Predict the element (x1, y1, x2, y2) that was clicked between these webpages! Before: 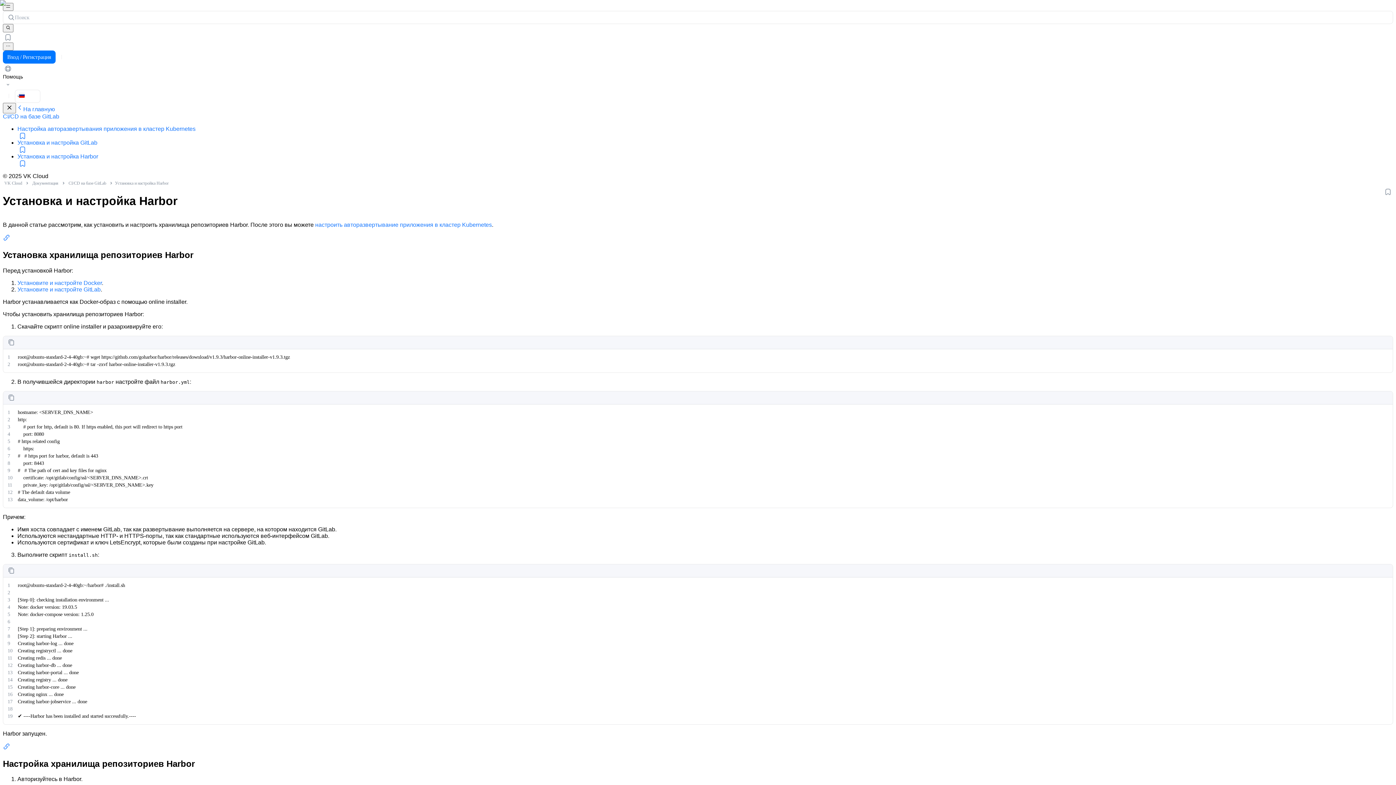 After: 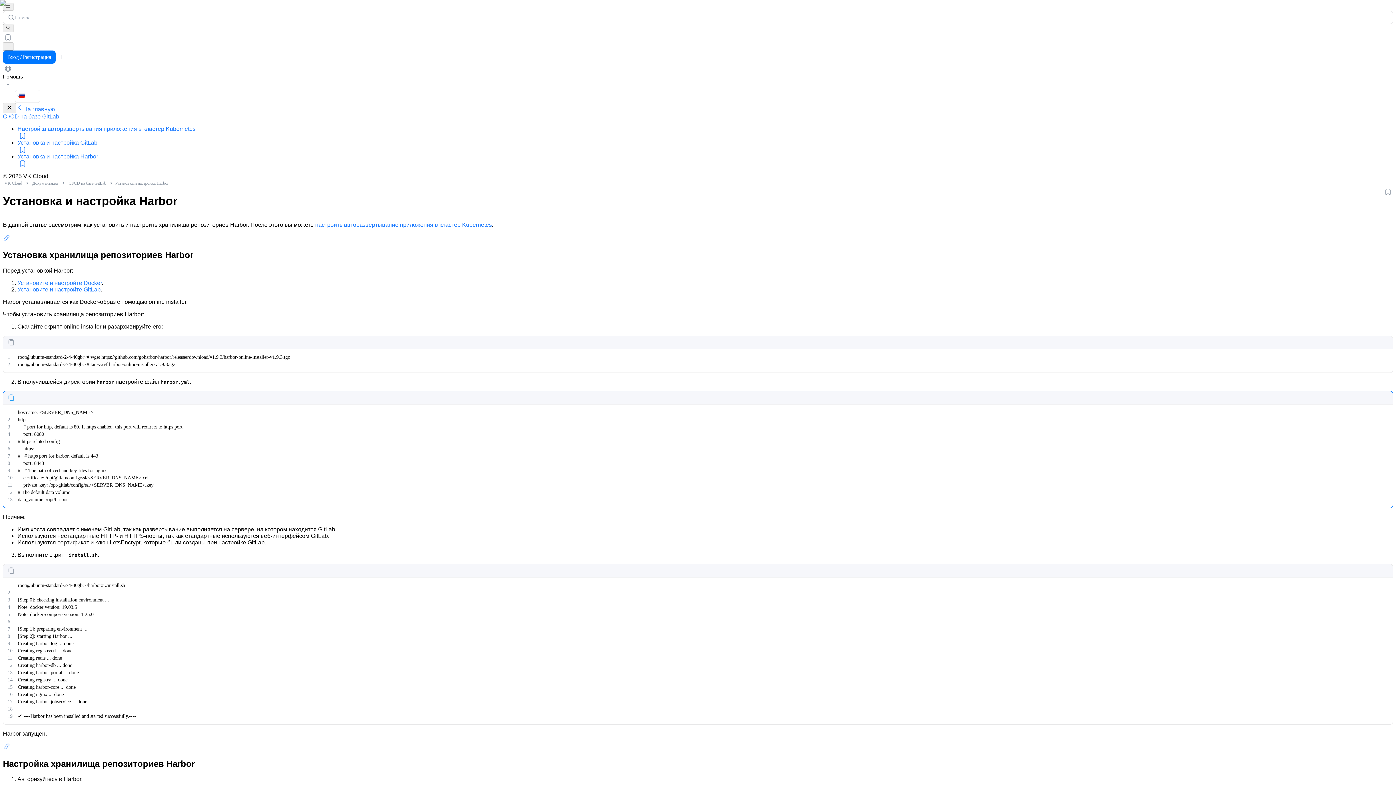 Action: bbox: (7, 394, 14, 401)